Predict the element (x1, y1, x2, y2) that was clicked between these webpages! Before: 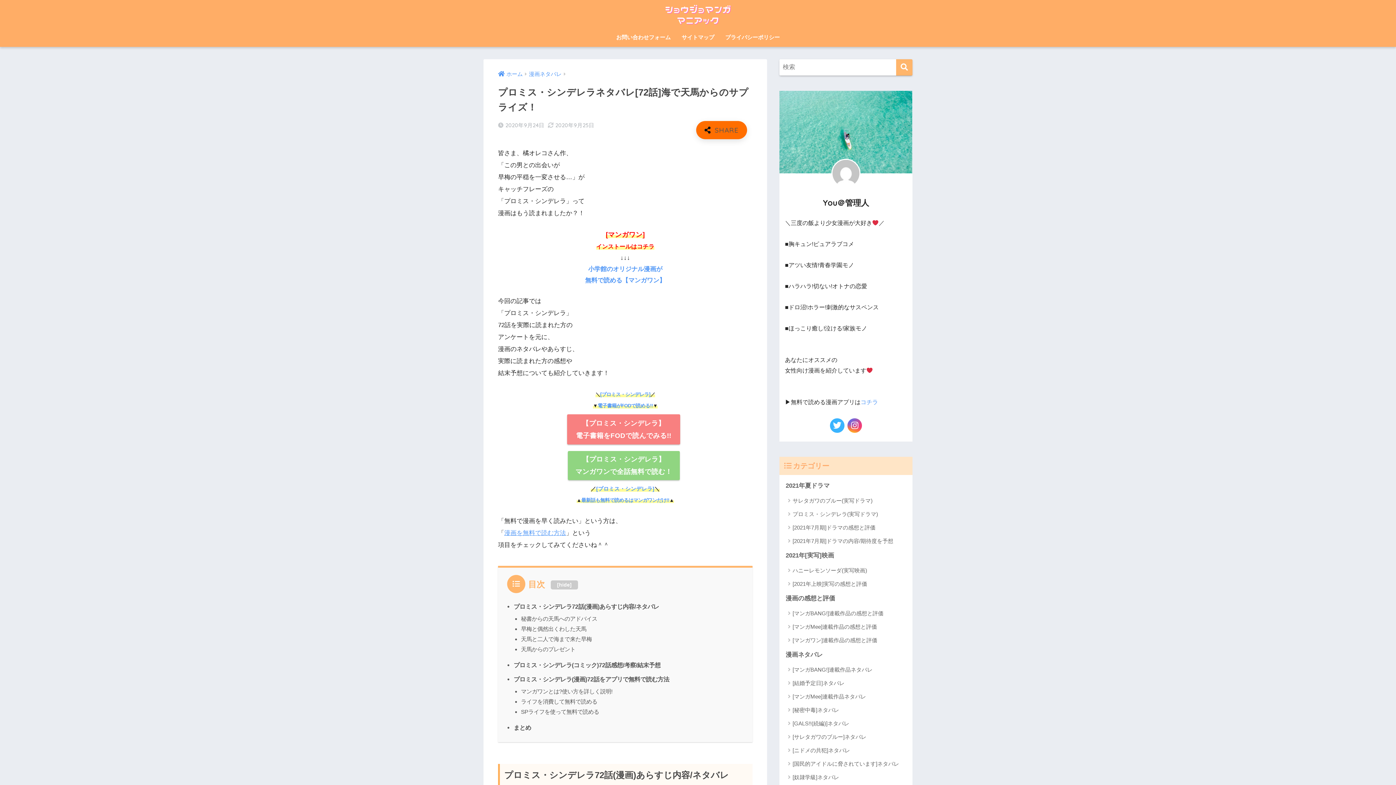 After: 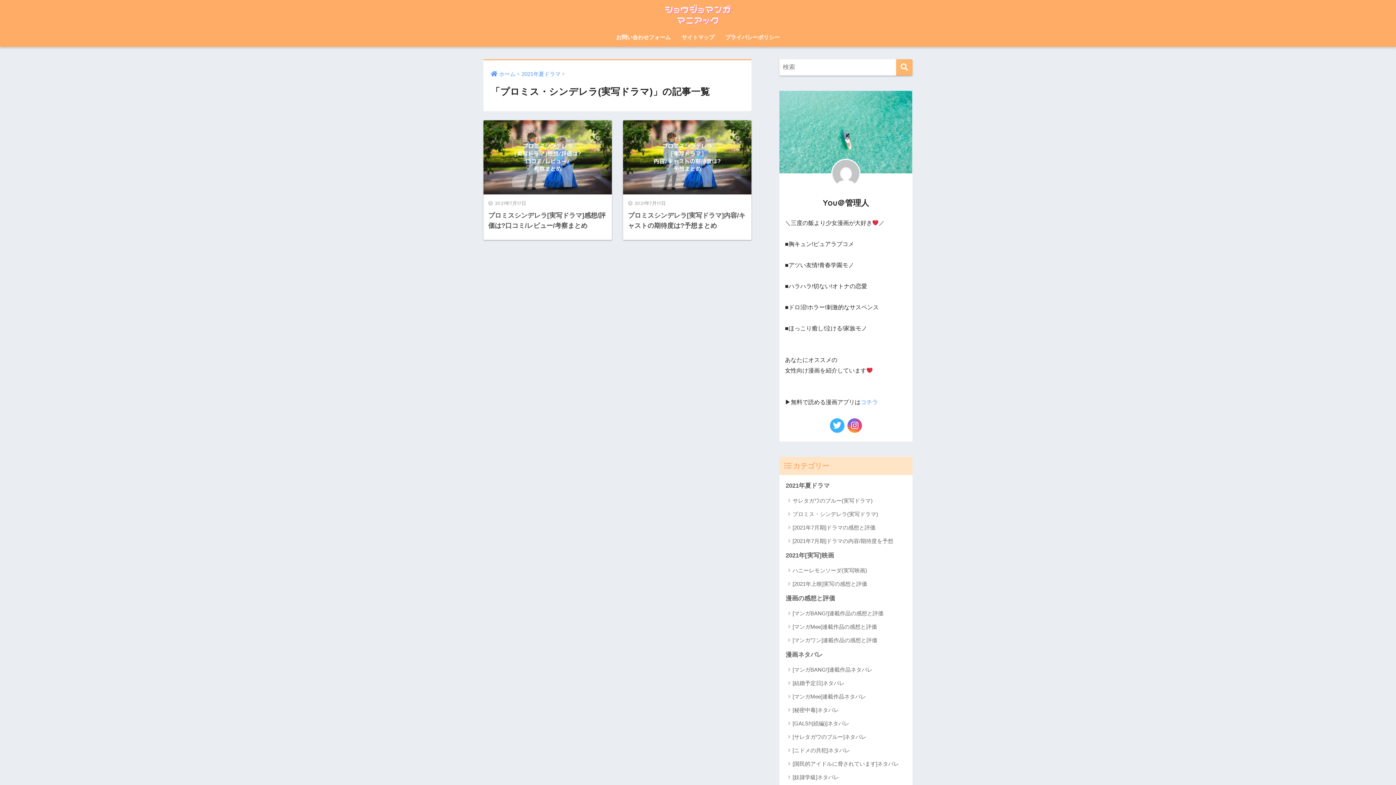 Action: bbox: (783, 507, 909, 521) label: プロミス・シンデレラ(実写ドラマ)